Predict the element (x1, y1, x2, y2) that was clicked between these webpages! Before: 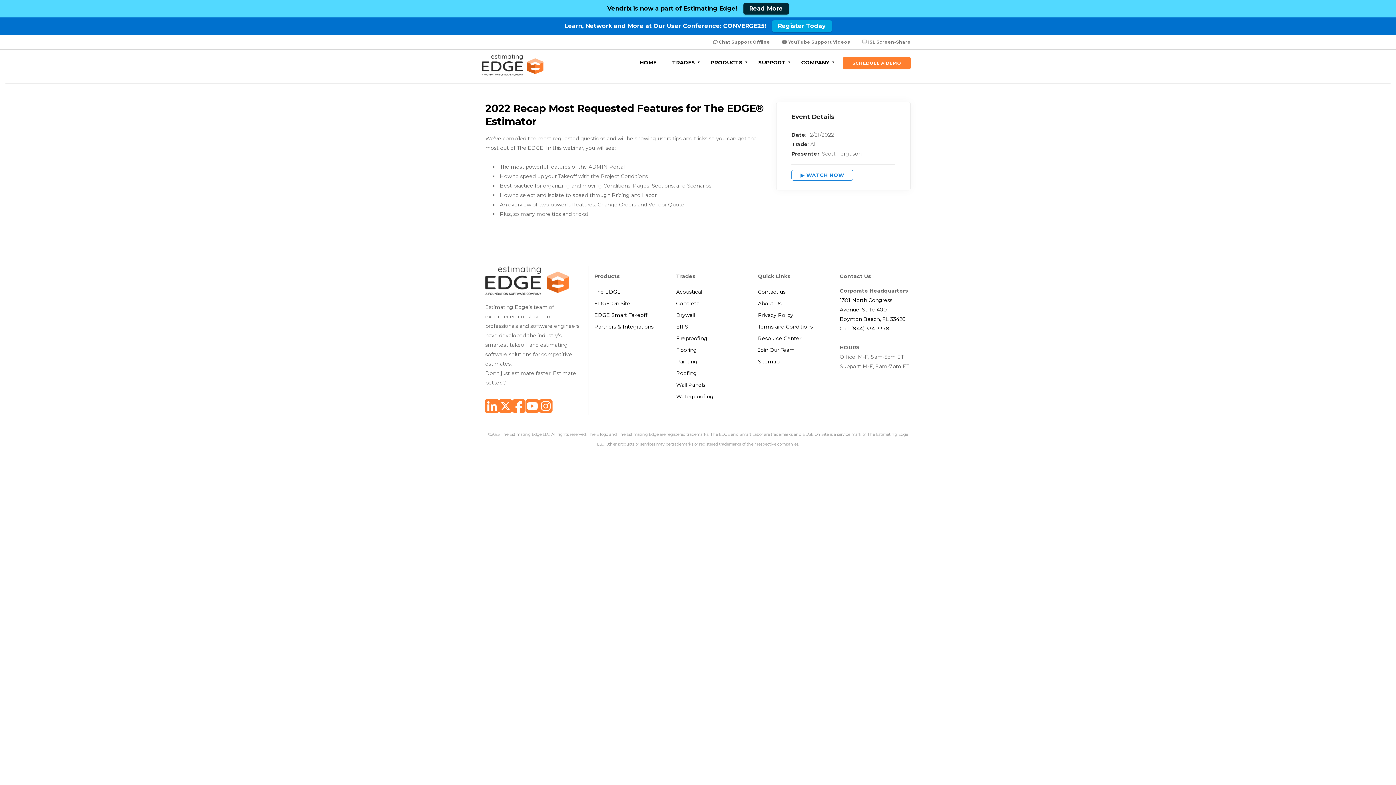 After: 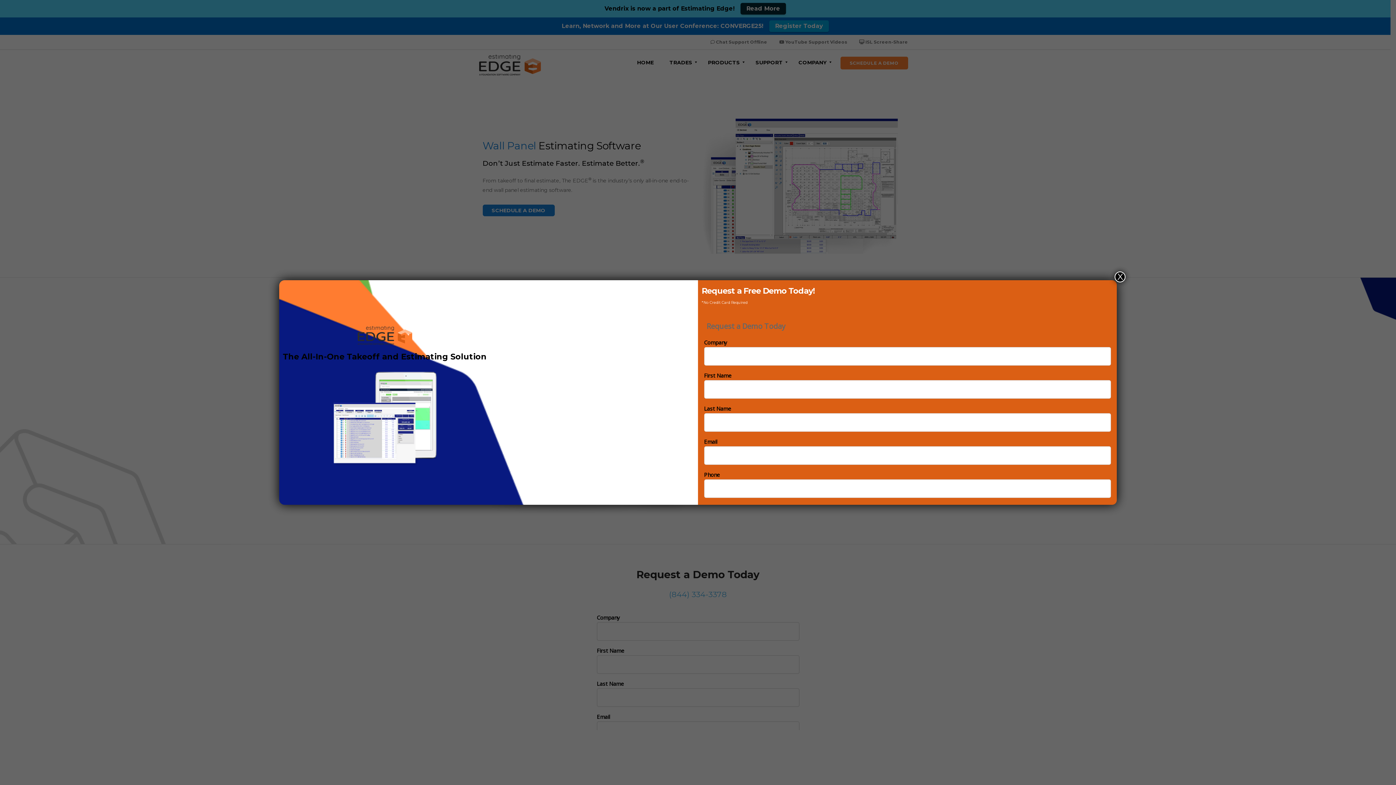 Action: label: Wall Panels bbox: (676, 381, 705, 388)